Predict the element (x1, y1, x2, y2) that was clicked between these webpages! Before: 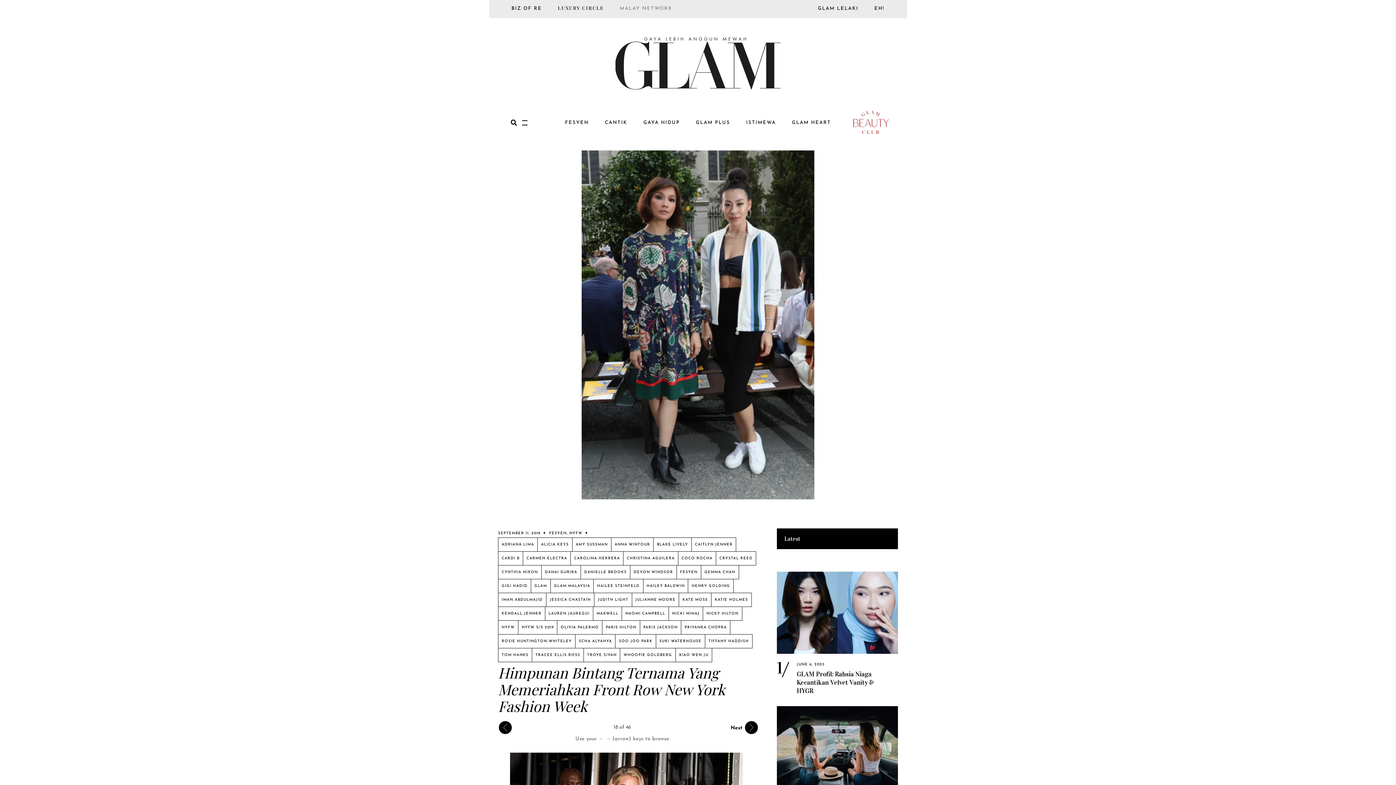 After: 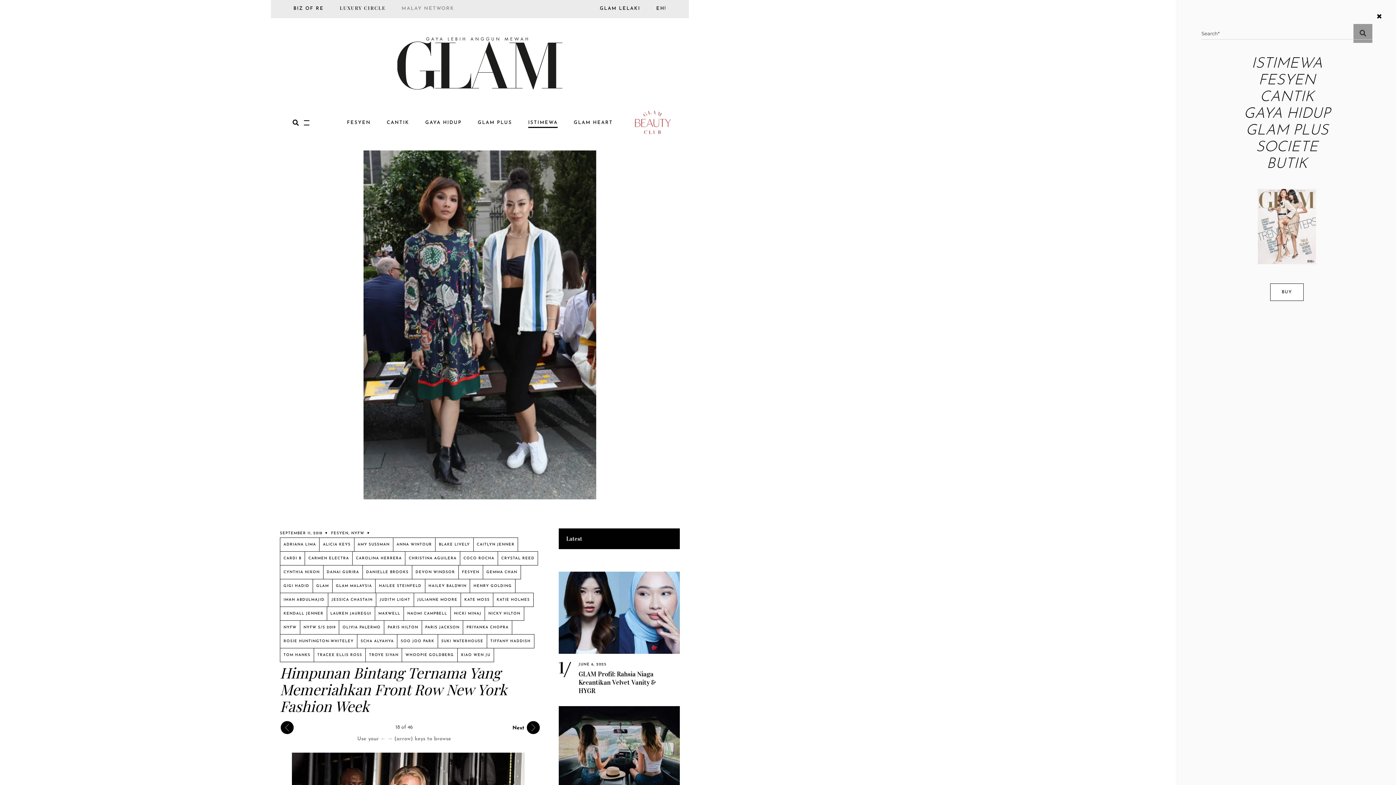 Action: bbox: (522, 118, 527, 126)